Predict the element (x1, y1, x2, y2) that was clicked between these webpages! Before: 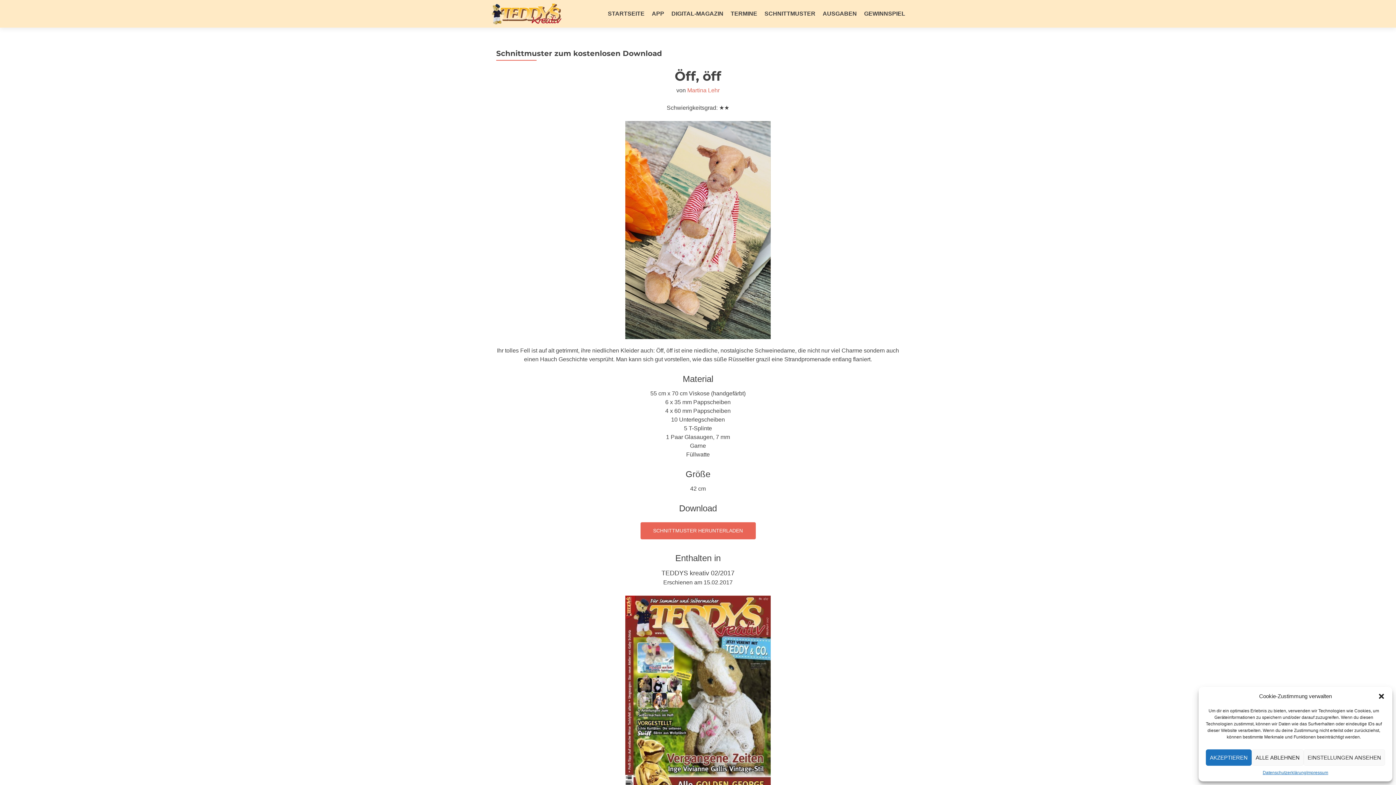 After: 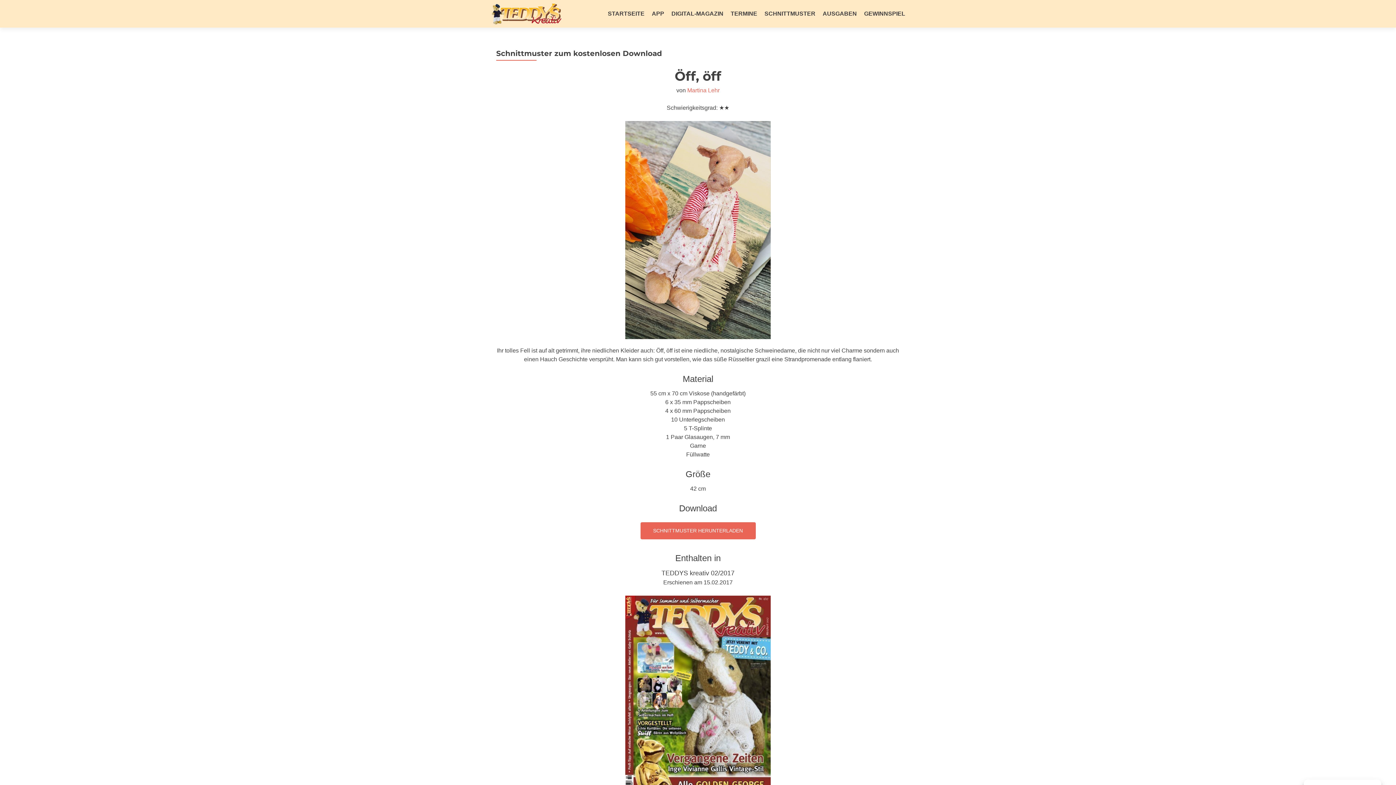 Action: label: ALLE ABLEHNEN bbox: (1252, 749, 1304, 766)